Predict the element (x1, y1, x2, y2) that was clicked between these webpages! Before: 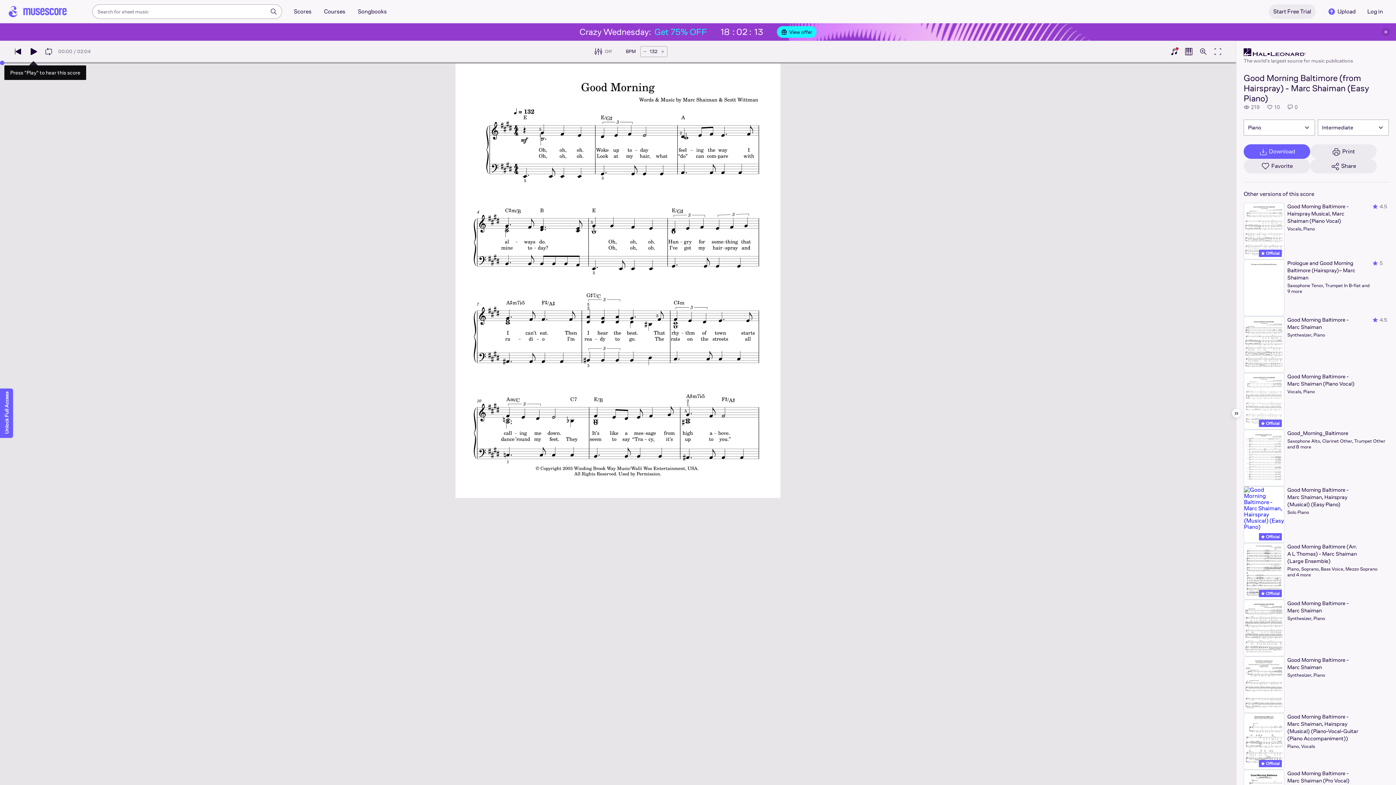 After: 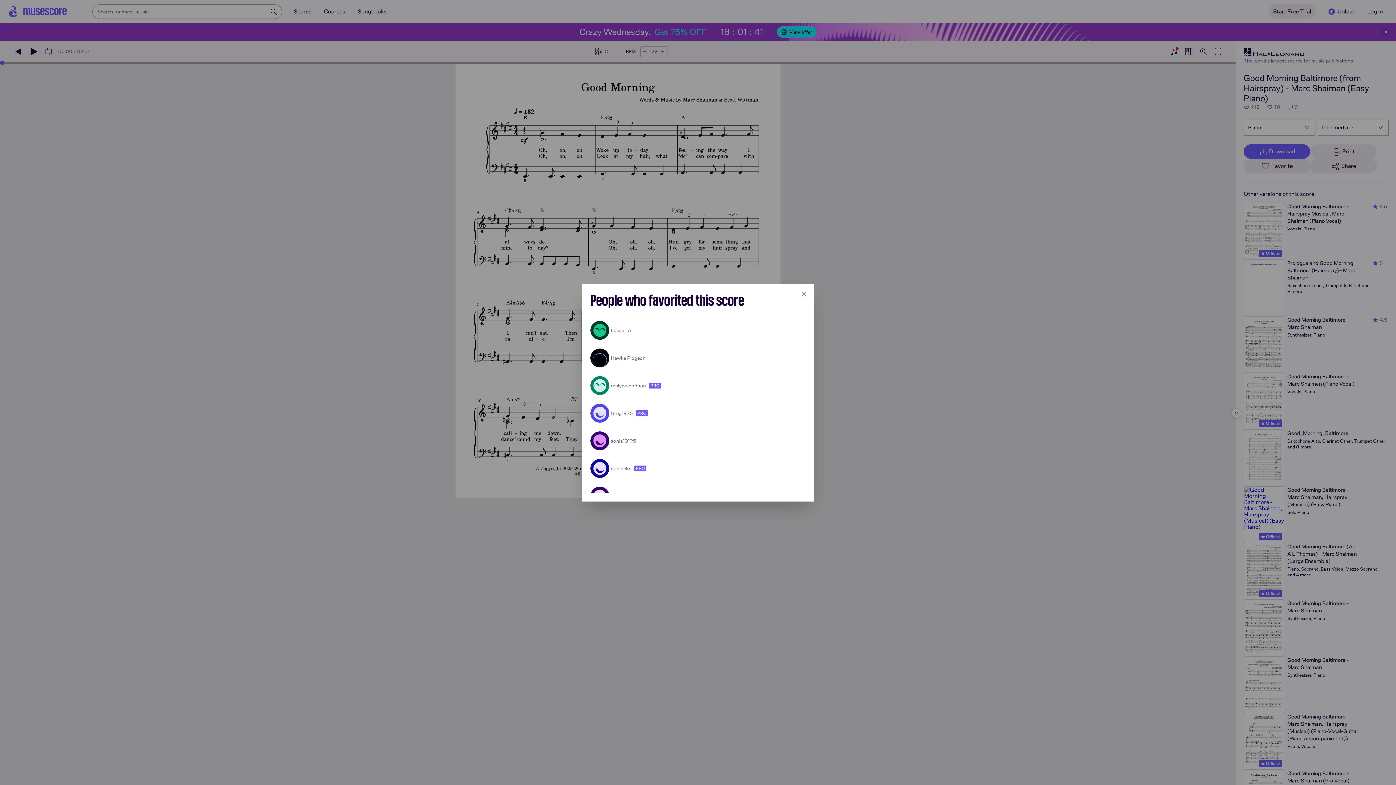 Action: bbox: (1267, 103, 1280, 110) label: 10